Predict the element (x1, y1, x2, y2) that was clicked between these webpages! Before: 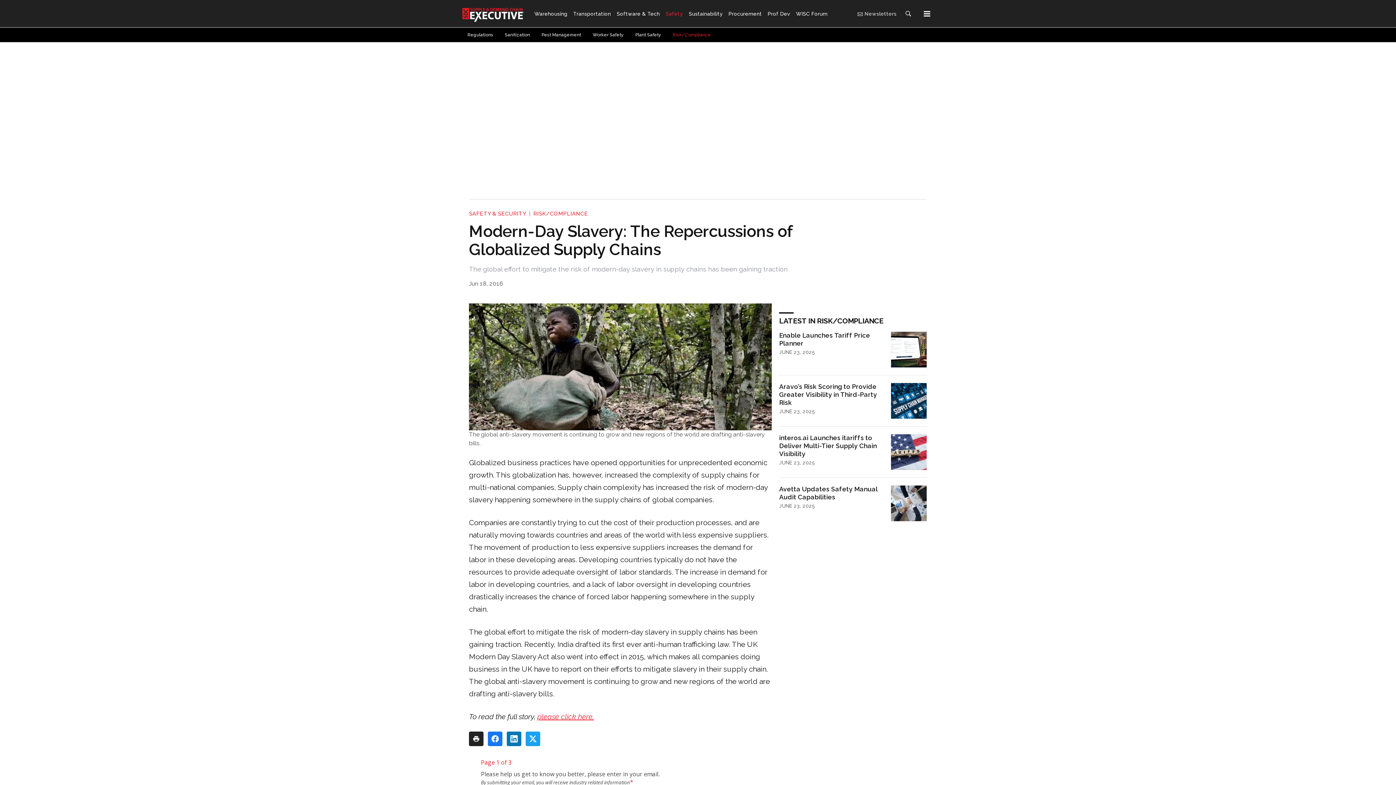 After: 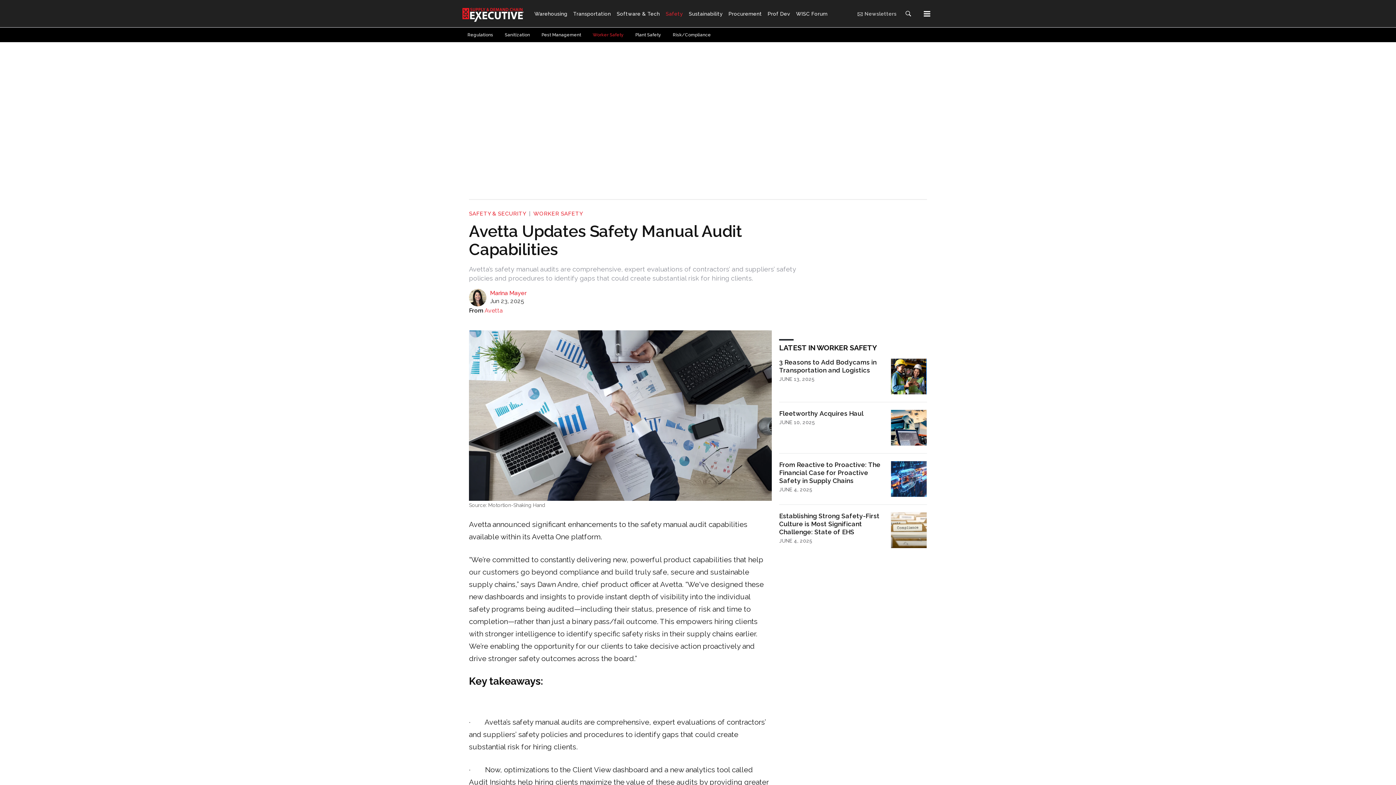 Action: bbox: (890, 485, 927, 521)